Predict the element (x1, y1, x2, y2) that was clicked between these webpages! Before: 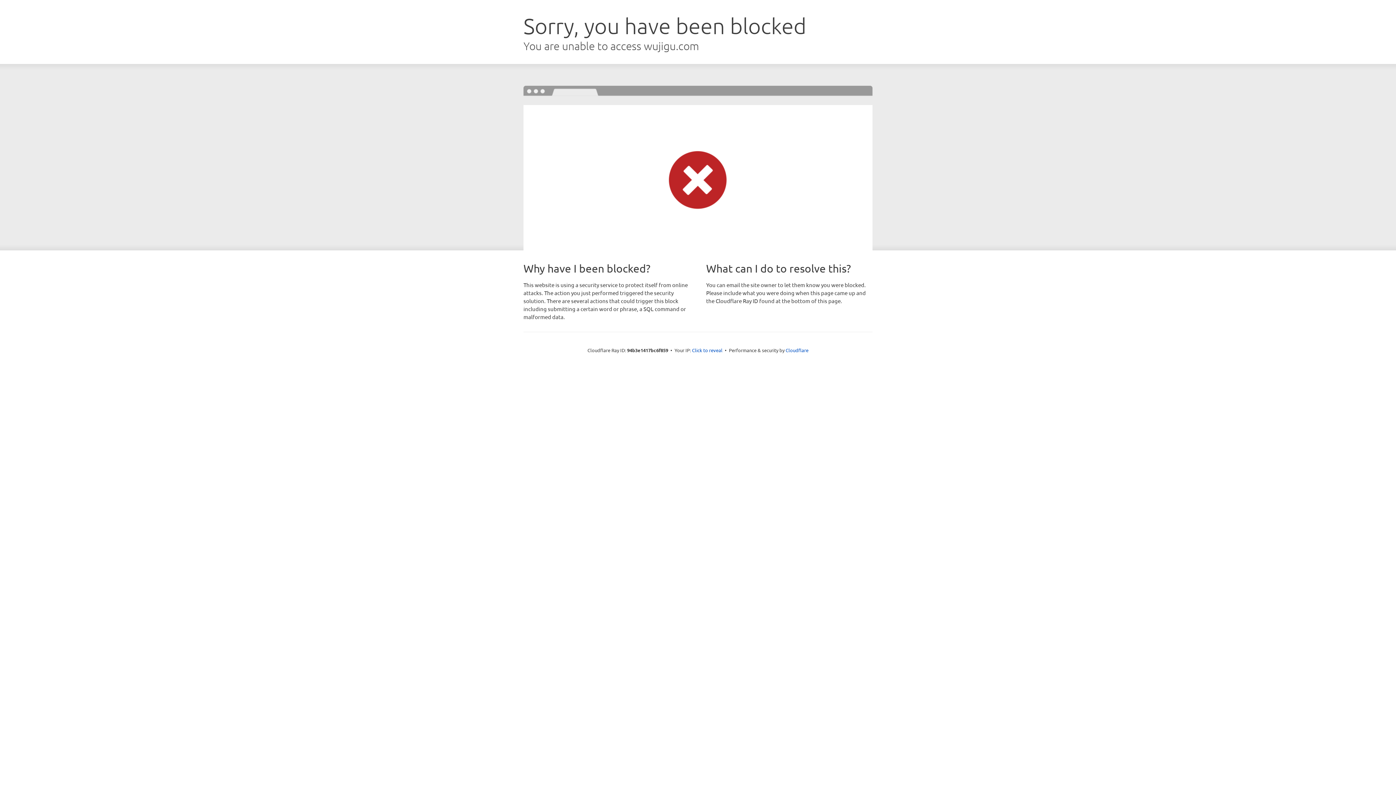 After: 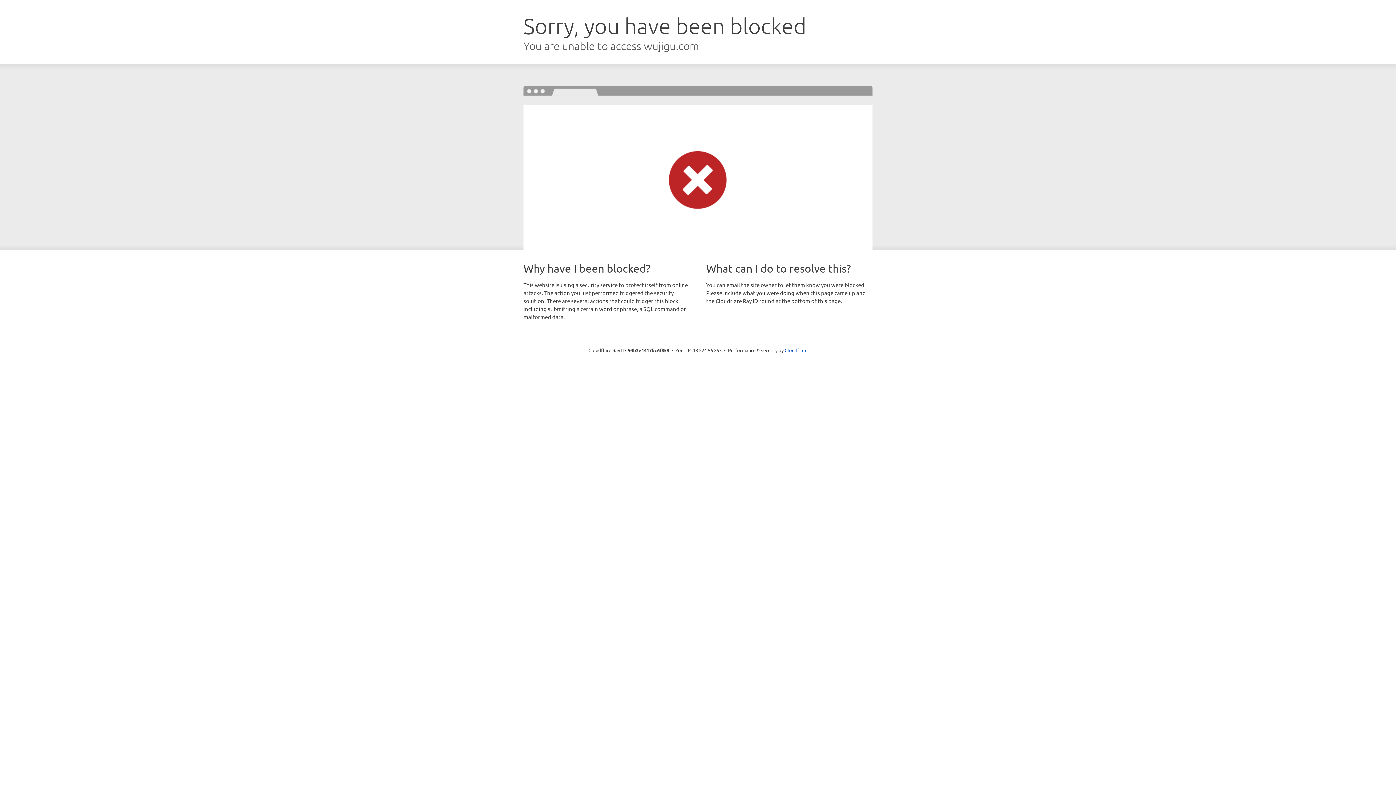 Action: bbox: (692, 346, 722, 353) label: Click to reveal